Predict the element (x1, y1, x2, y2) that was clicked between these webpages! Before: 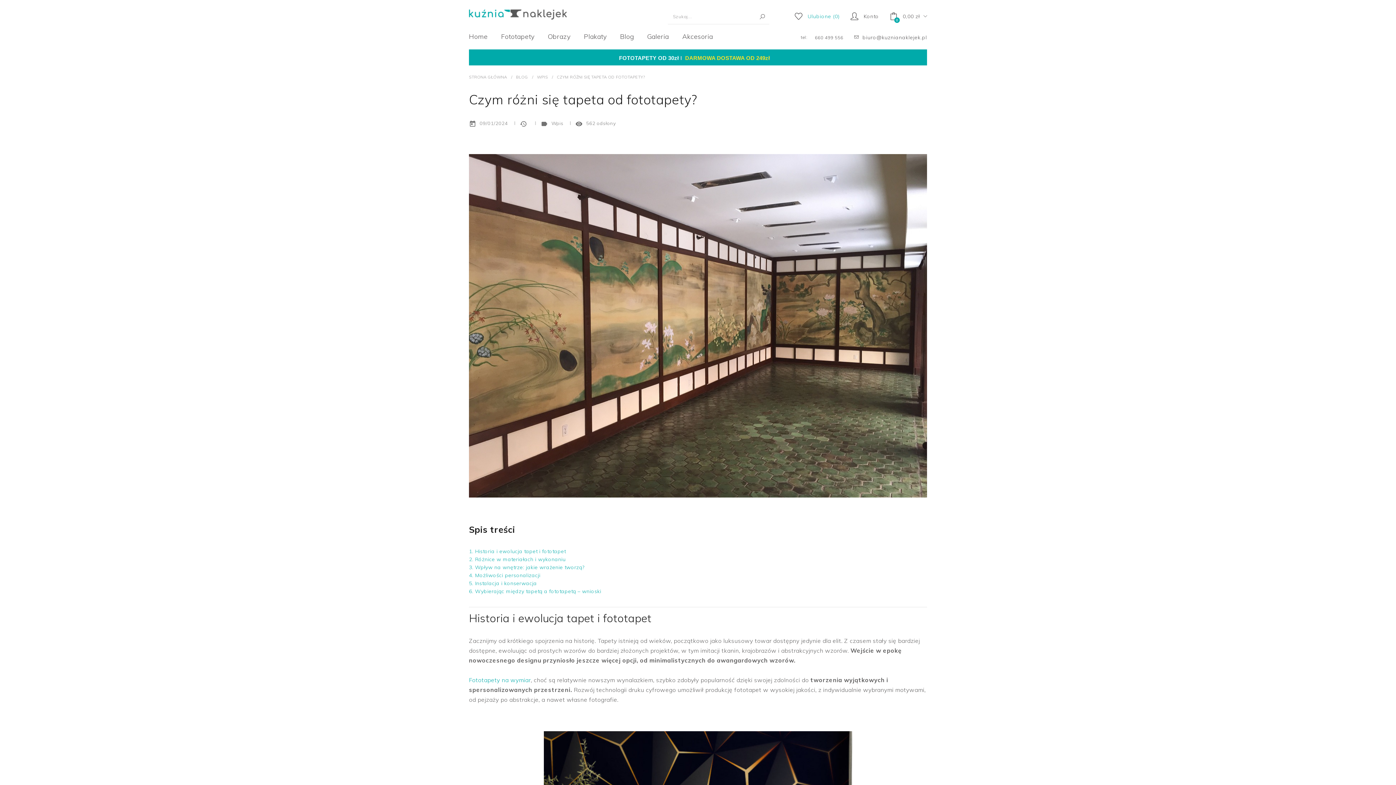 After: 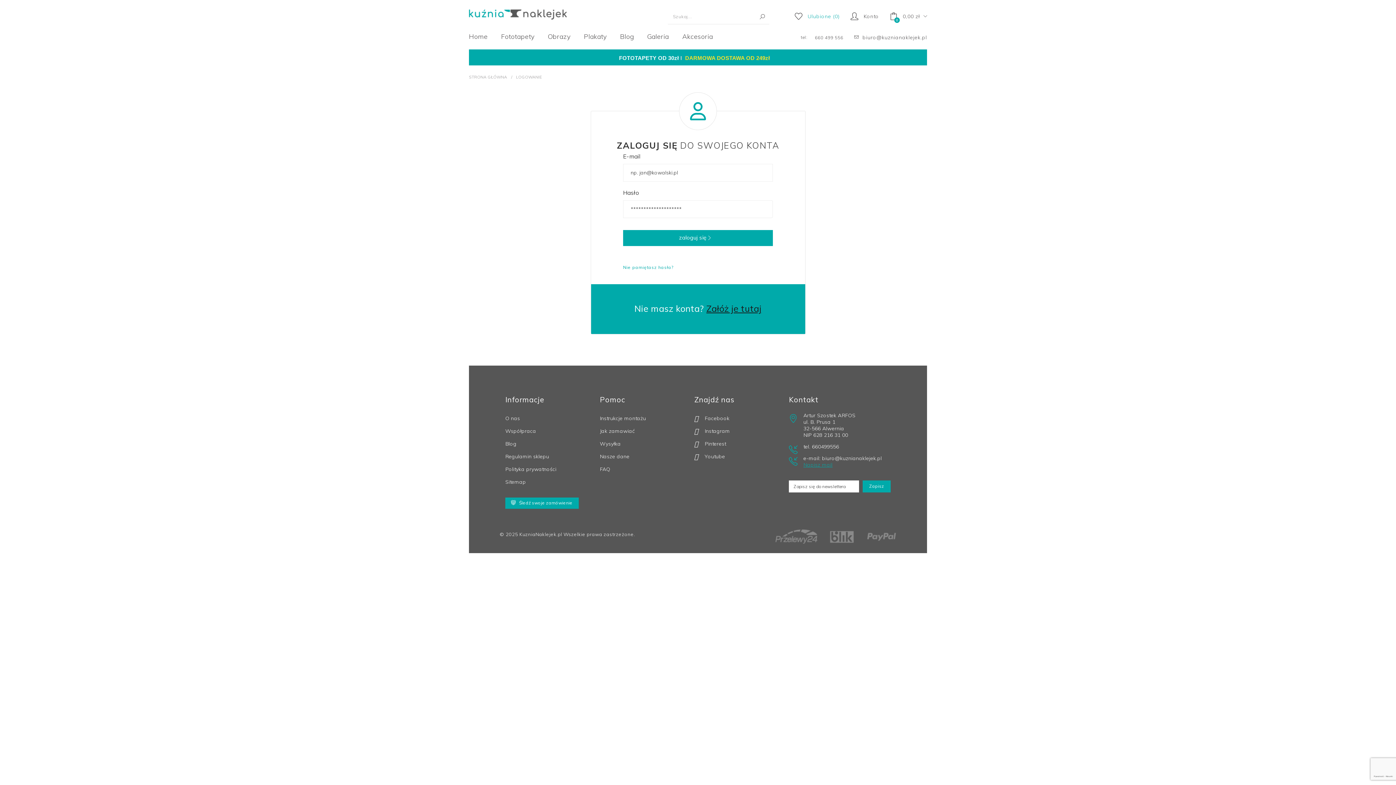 Action: label: Konto bbox: (850, 10, 879, 21)